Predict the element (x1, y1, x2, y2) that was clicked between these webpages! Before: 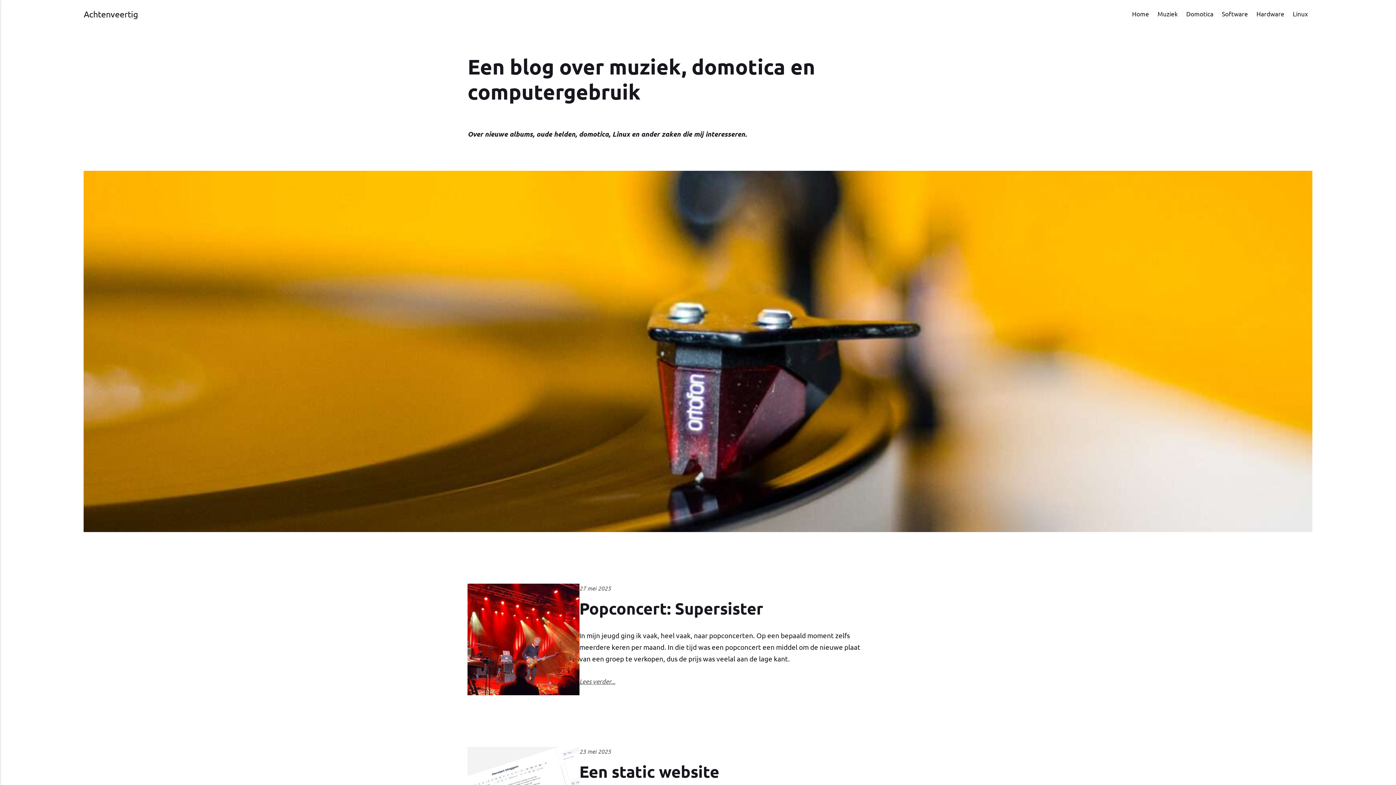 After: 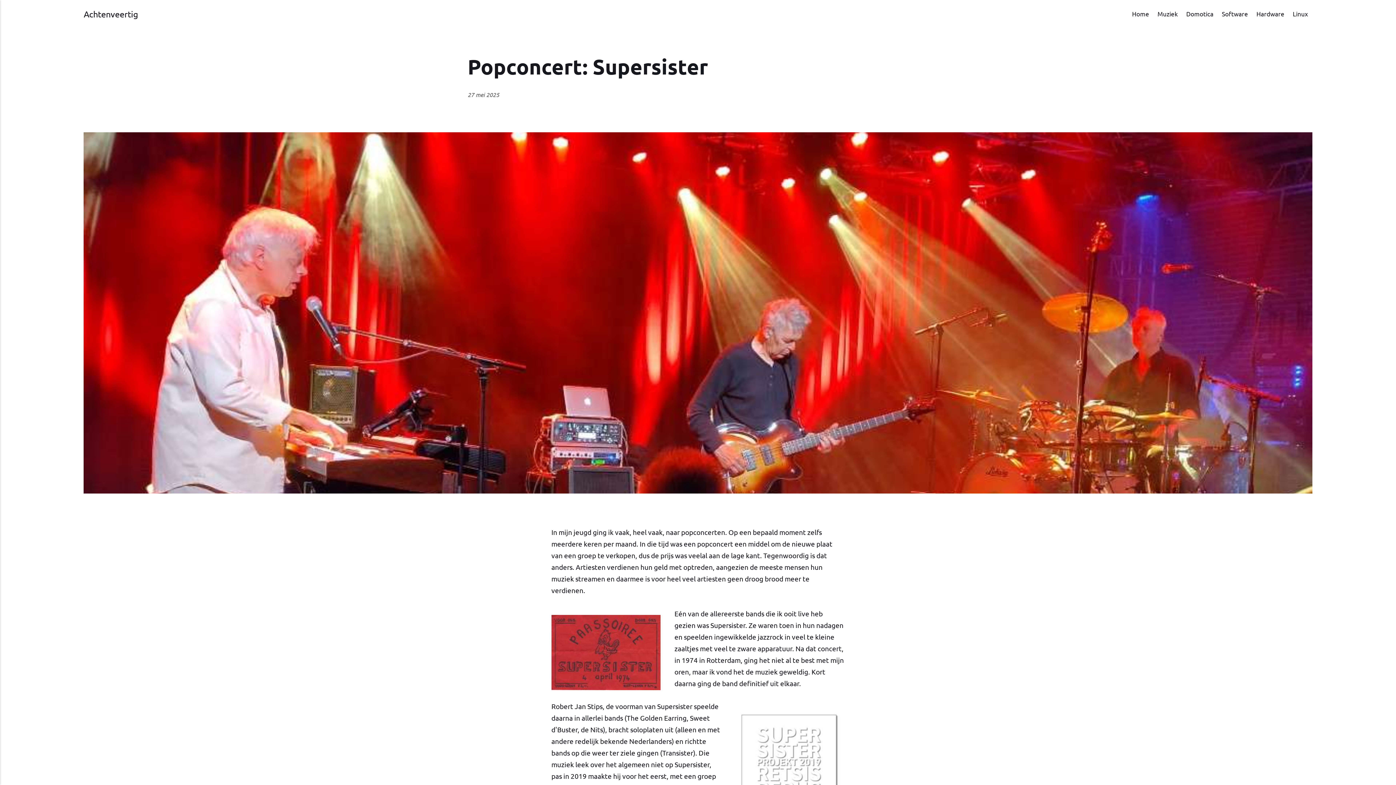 Action: bbox: (579, 598, 763, 618) label: Popconcert: Supersister